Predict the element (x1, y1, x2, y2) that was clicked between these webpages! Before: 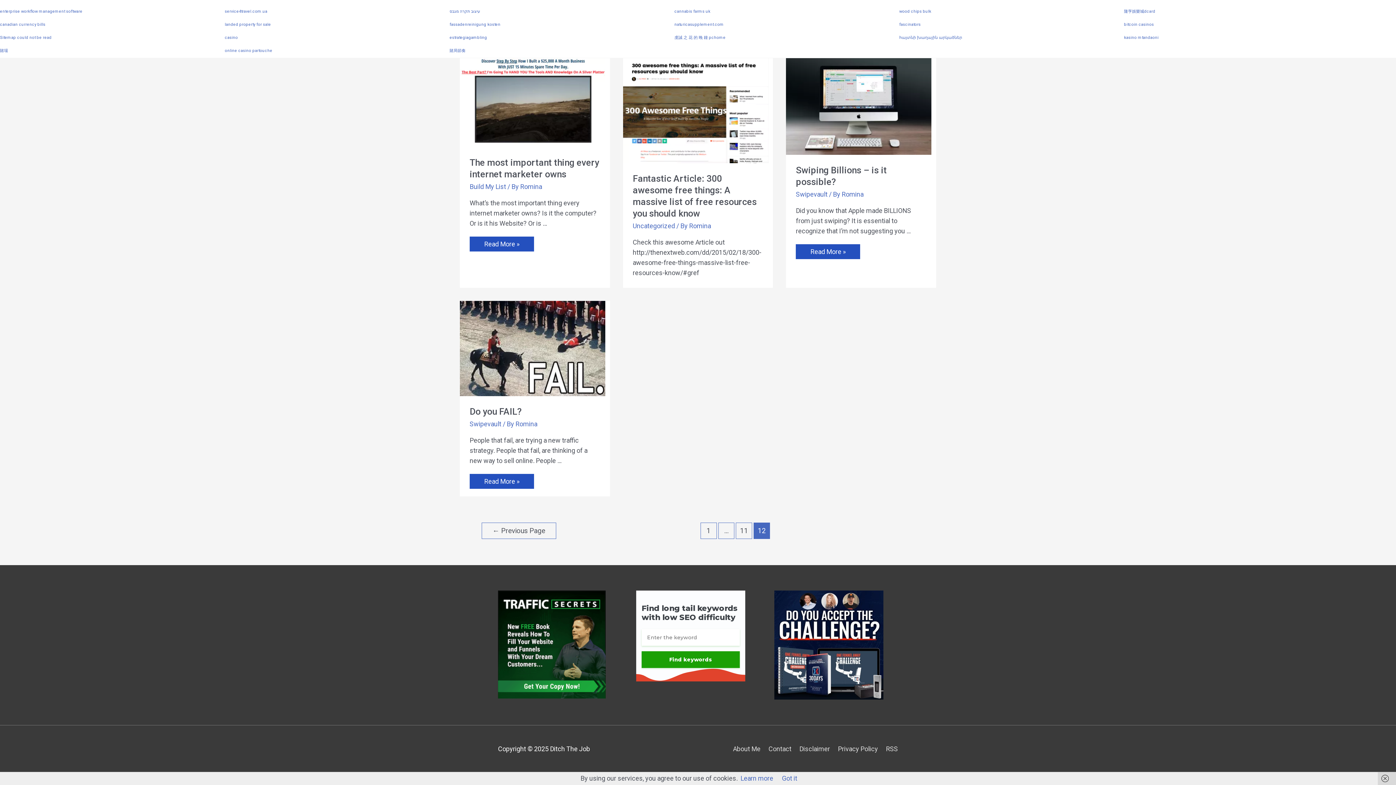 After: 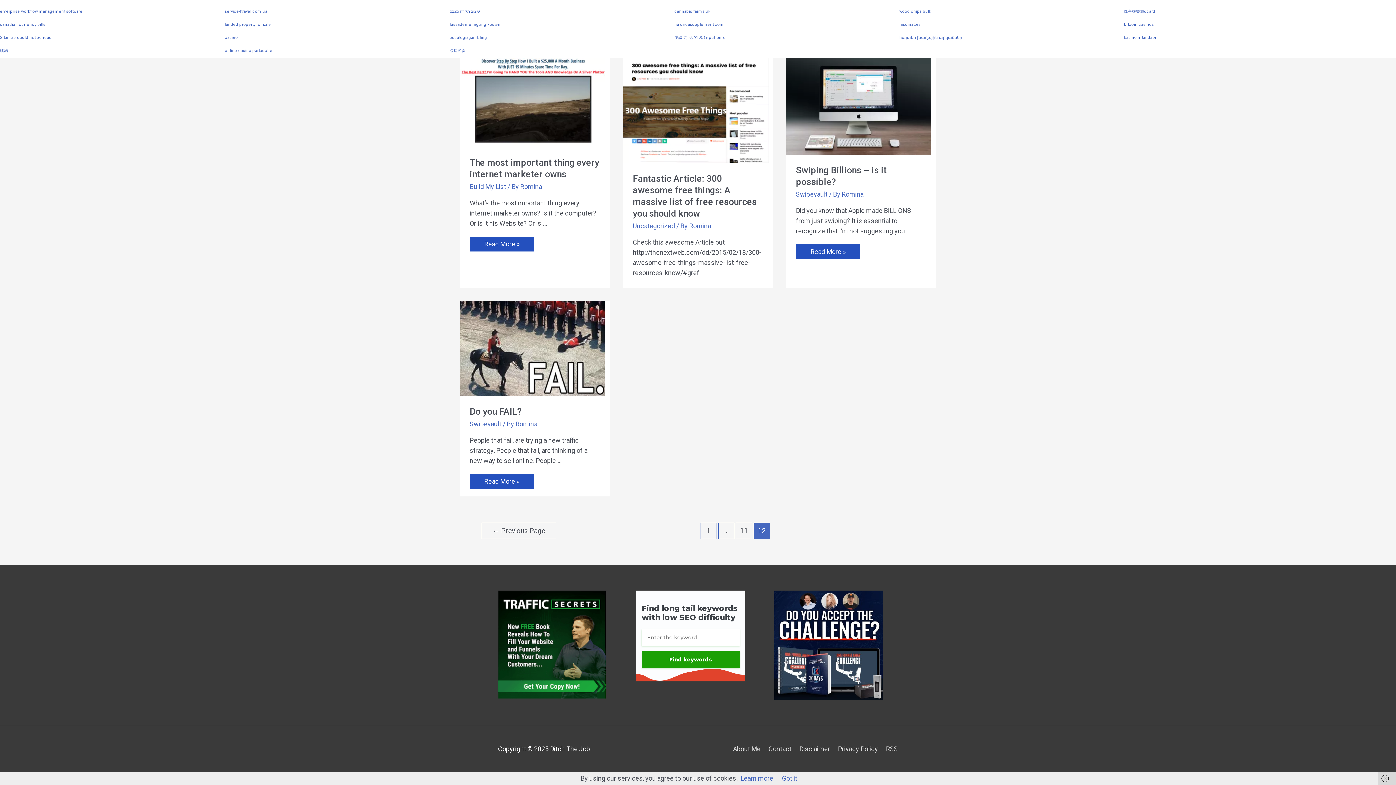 Action: bbox: (774, 640, 883, 648)